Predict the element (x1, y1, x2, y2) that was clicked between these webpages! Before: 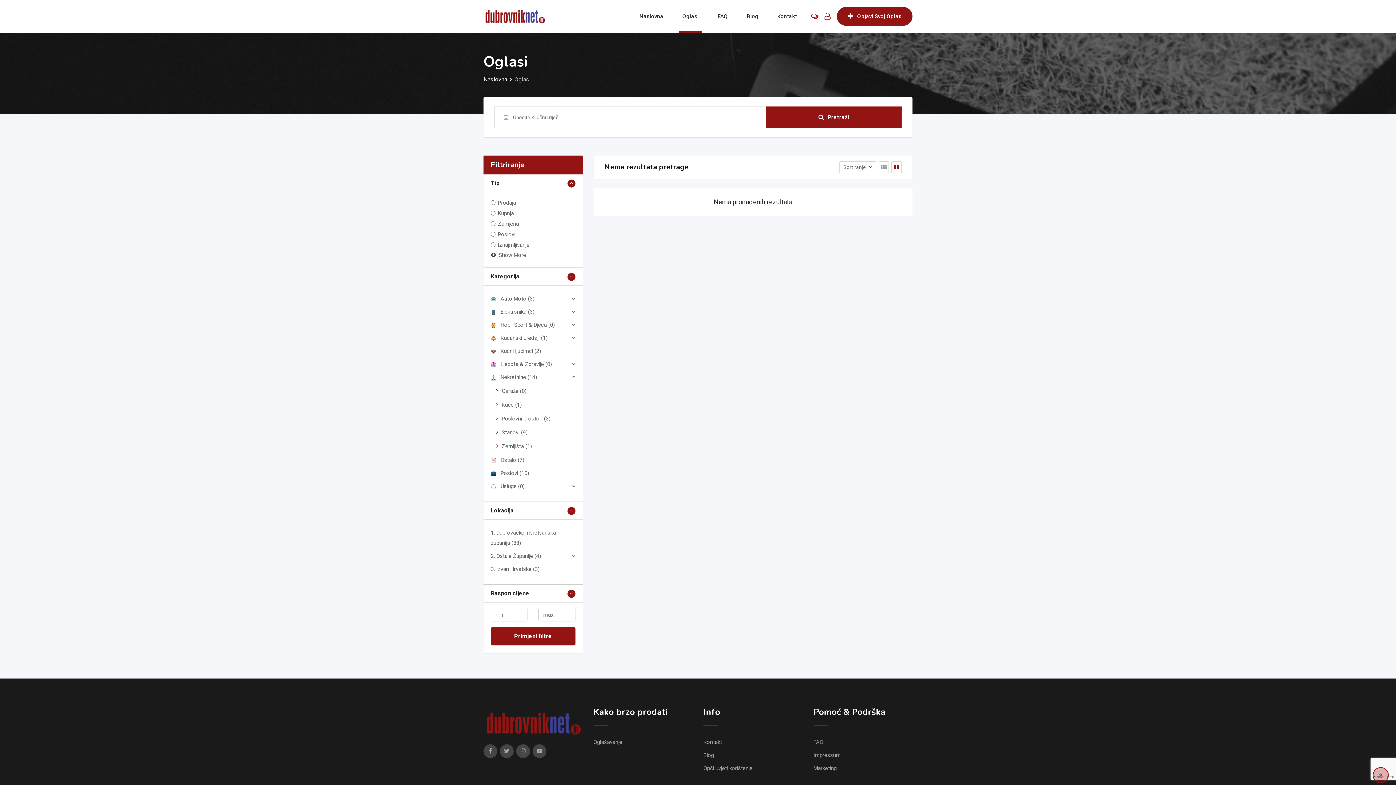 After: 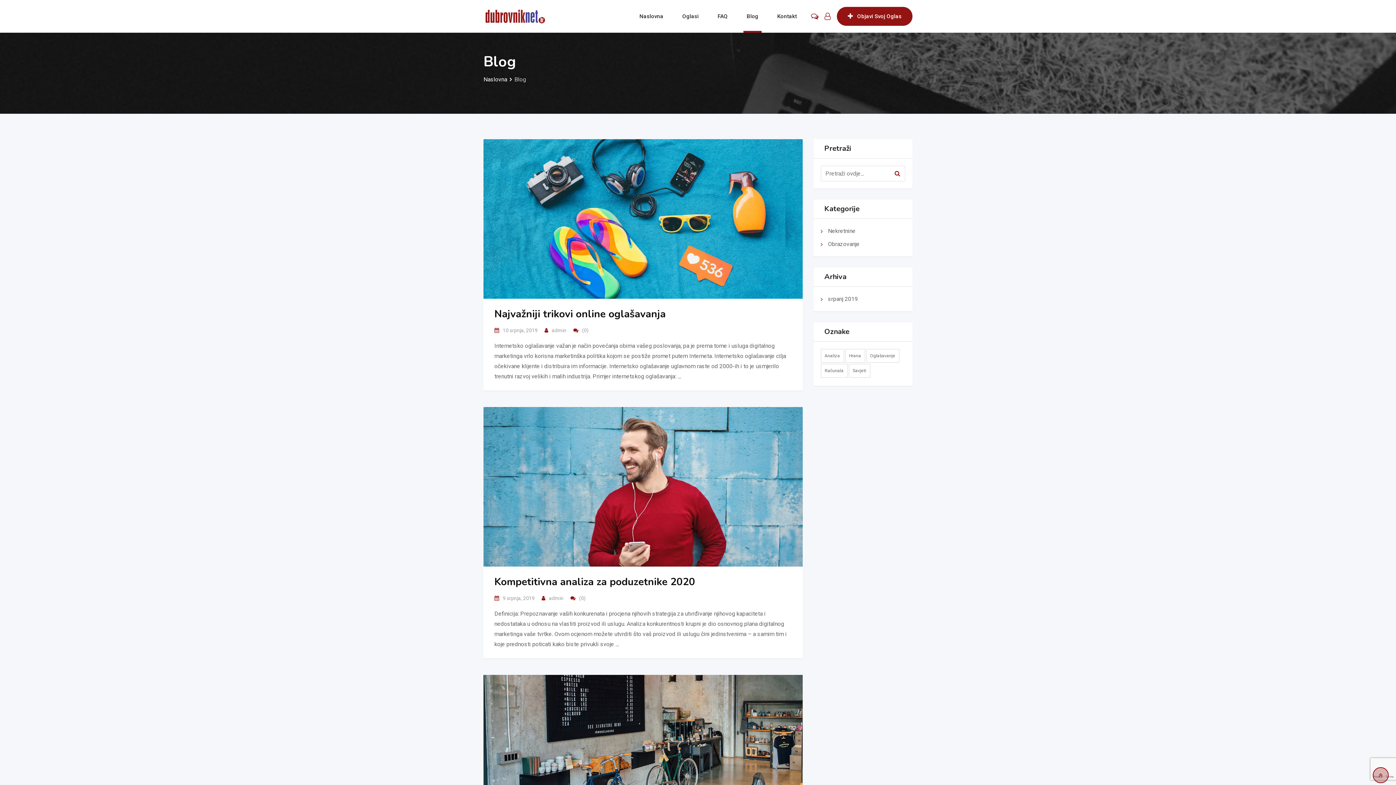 Action: bbox: (738, 0, 767, 32) label: Blog